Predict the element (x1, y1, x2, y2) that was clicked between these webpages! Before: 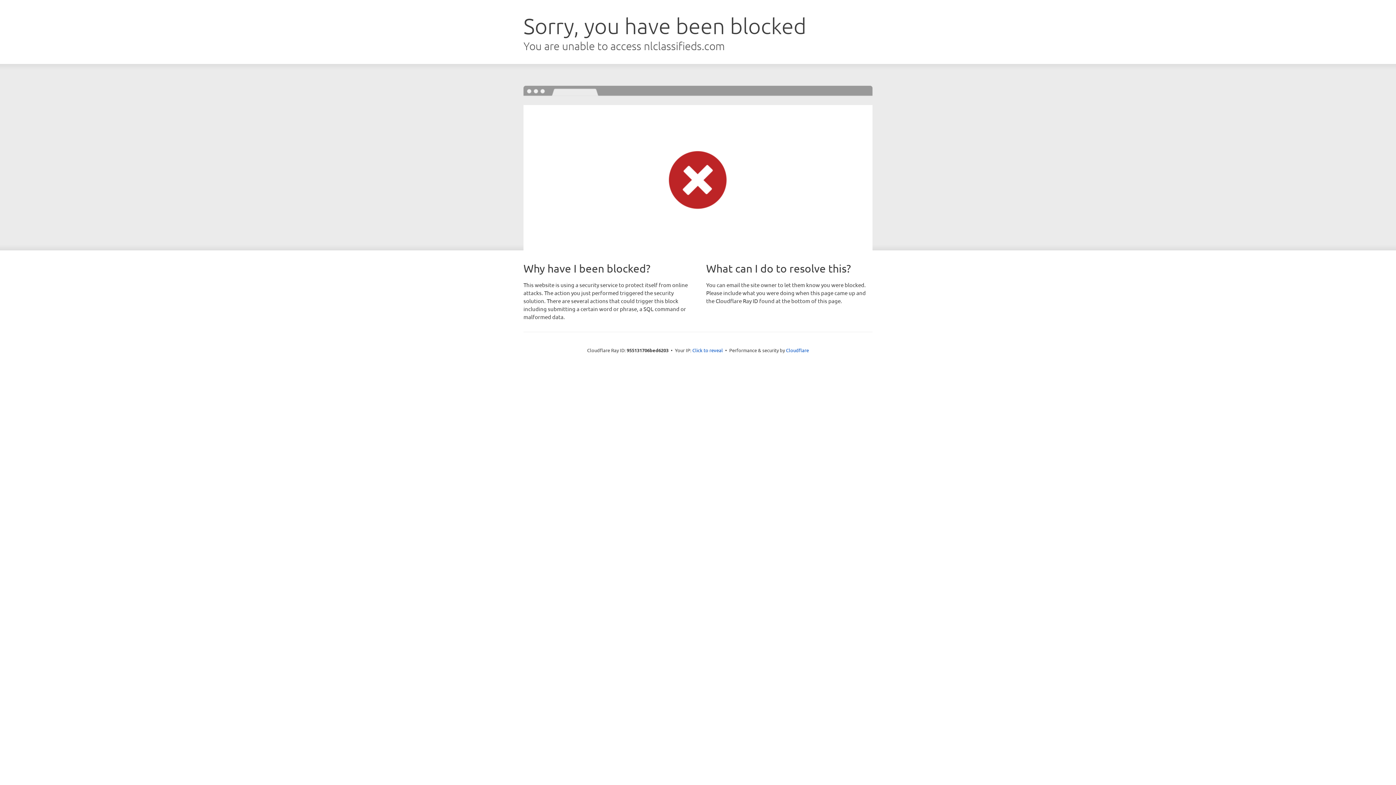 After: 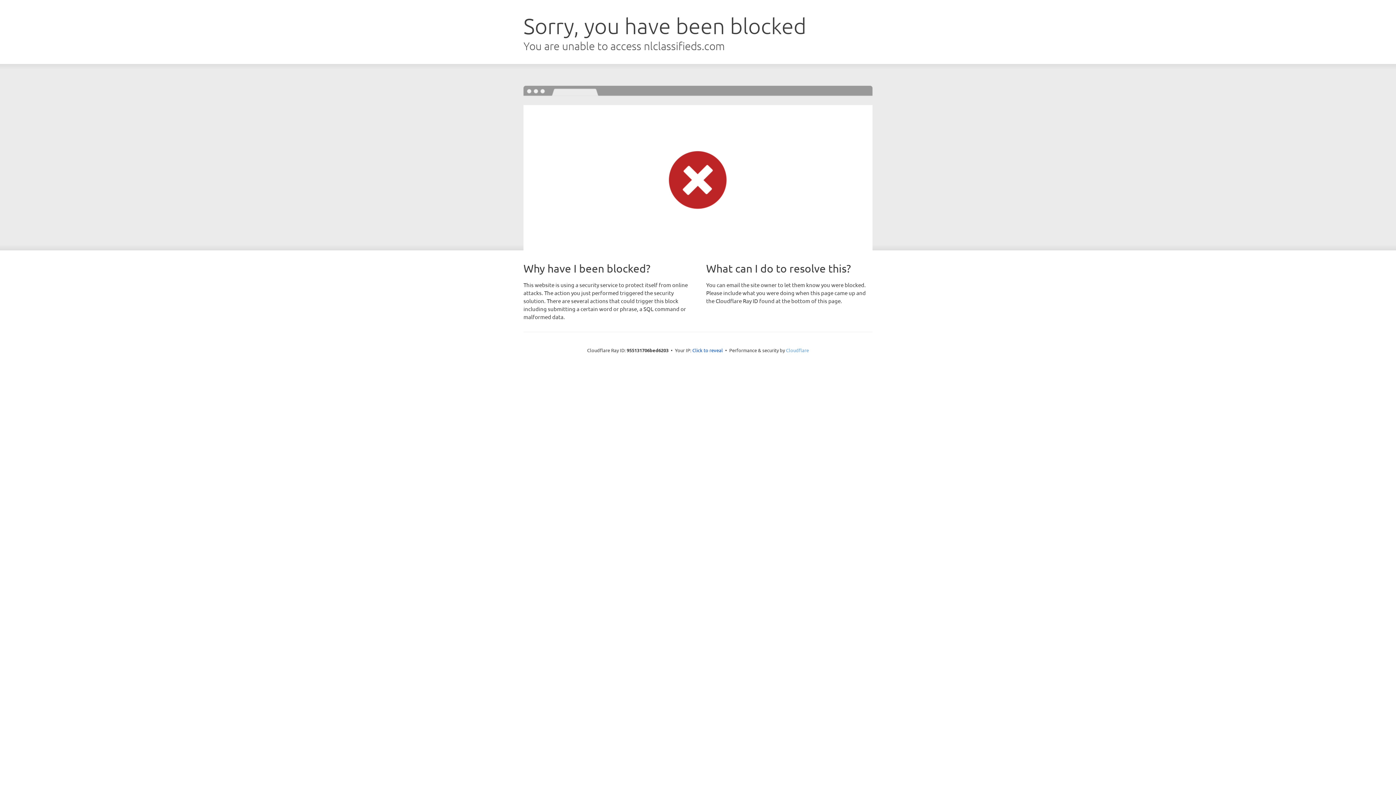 Action: label: Cloudflare bbox: (786, 347, 809, 353)